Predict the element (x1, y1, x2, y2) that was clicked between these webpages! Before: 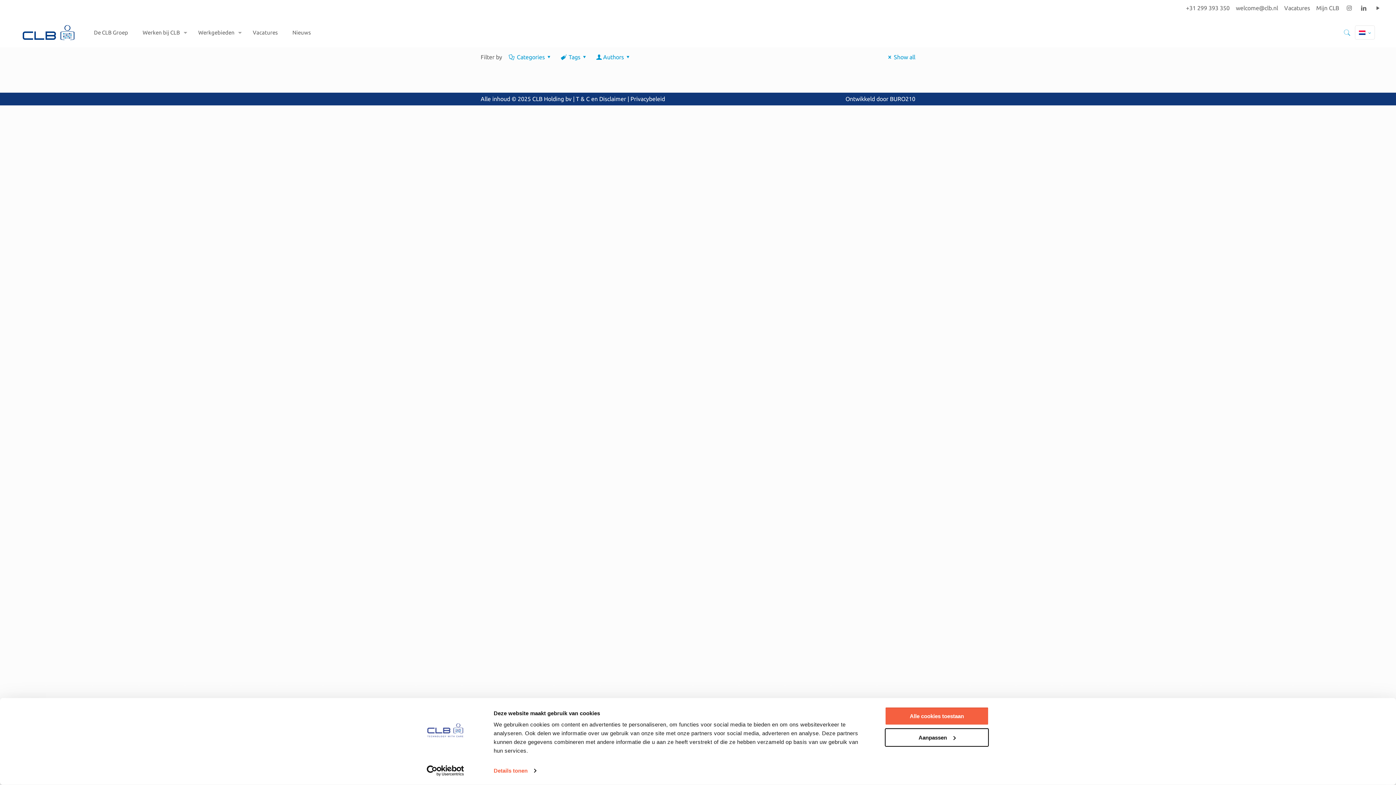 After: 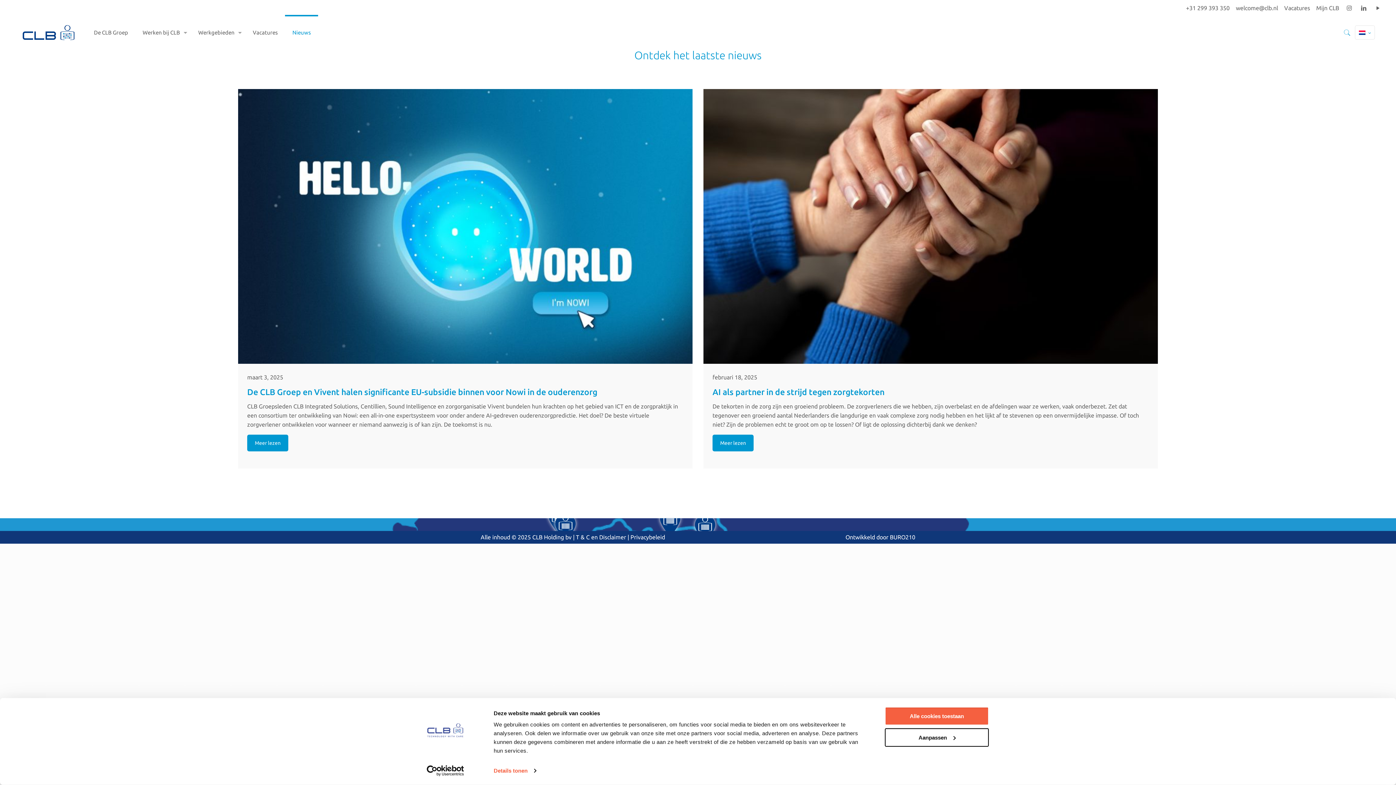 Action: bbox: (285, 16, 318, 49) label: Nieuws